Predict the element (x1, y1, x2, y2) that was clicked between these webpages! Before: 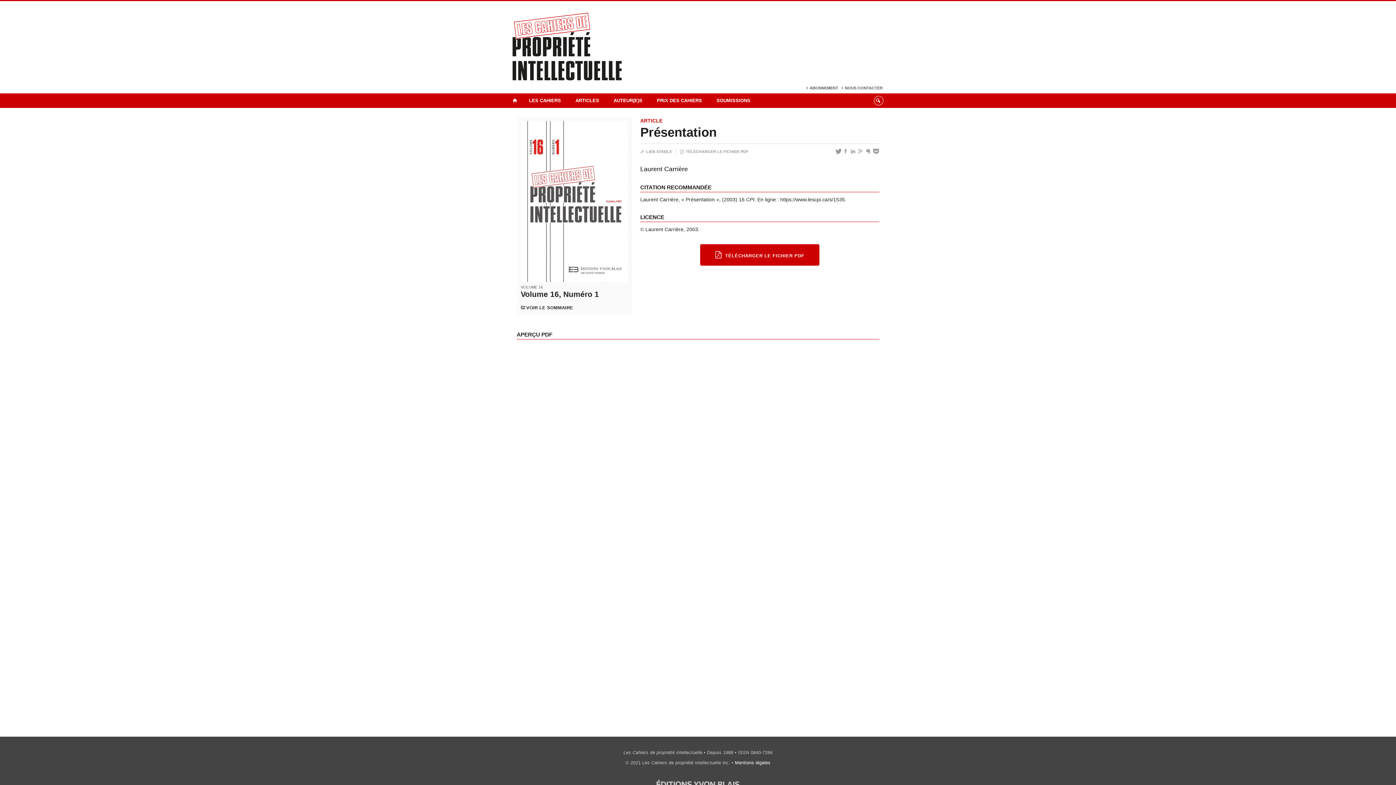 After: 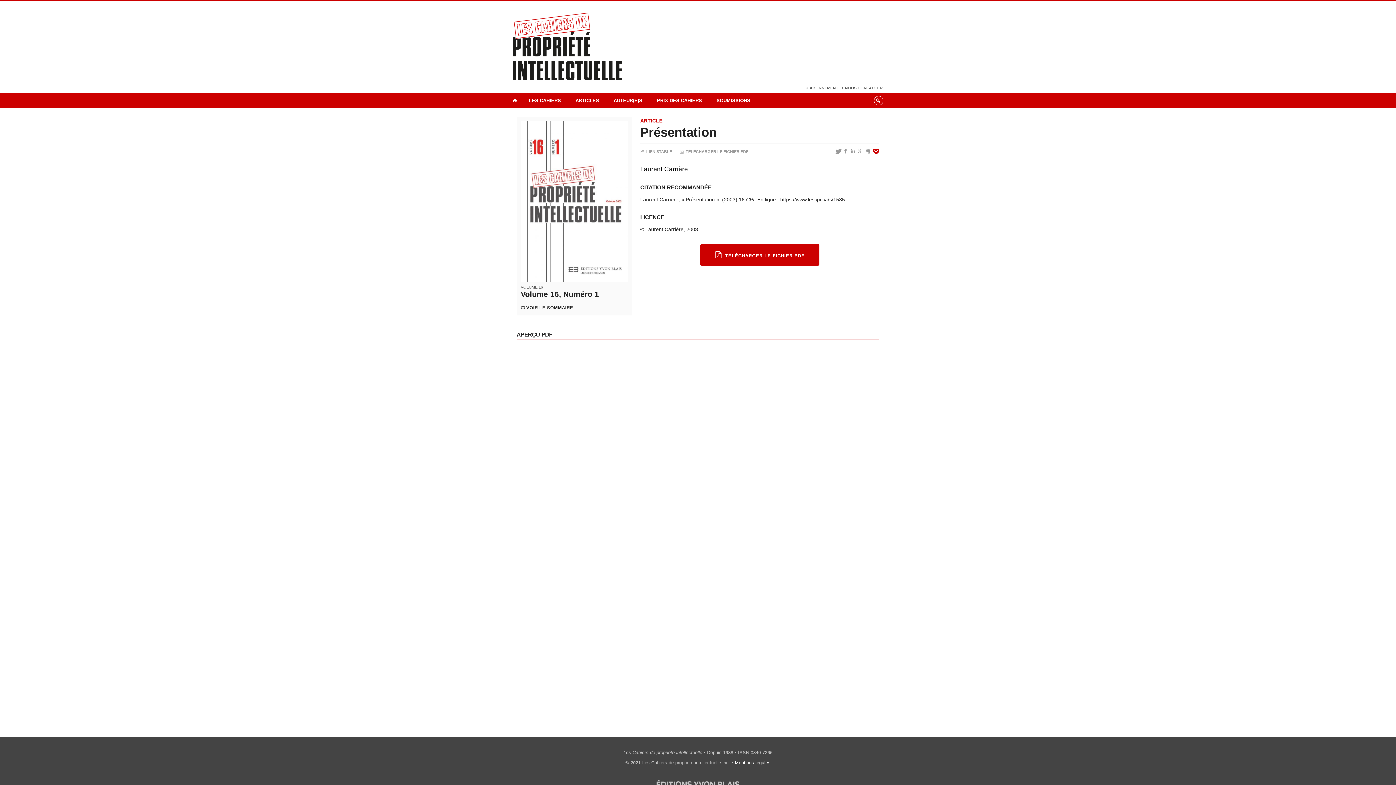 Action: bbox: (873, 148, 879, 154)